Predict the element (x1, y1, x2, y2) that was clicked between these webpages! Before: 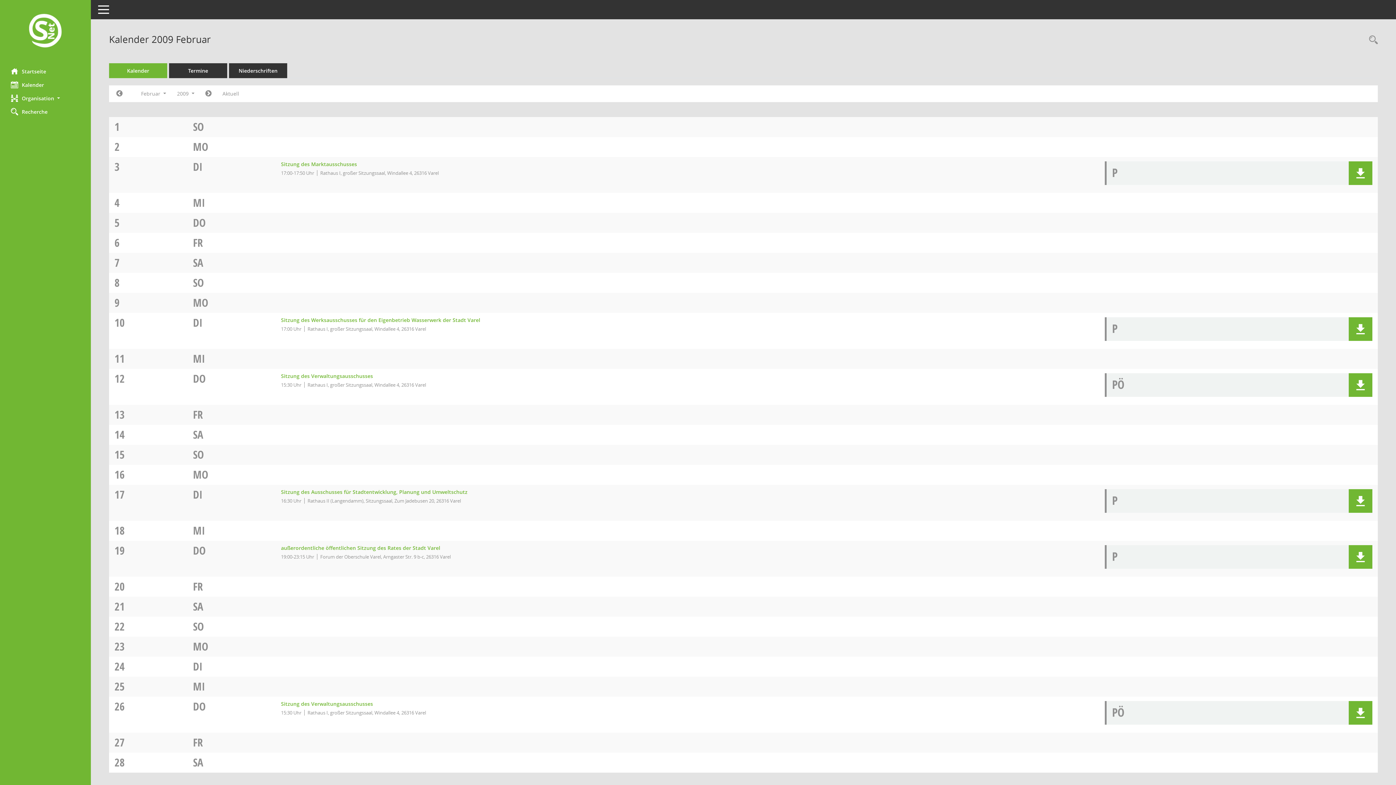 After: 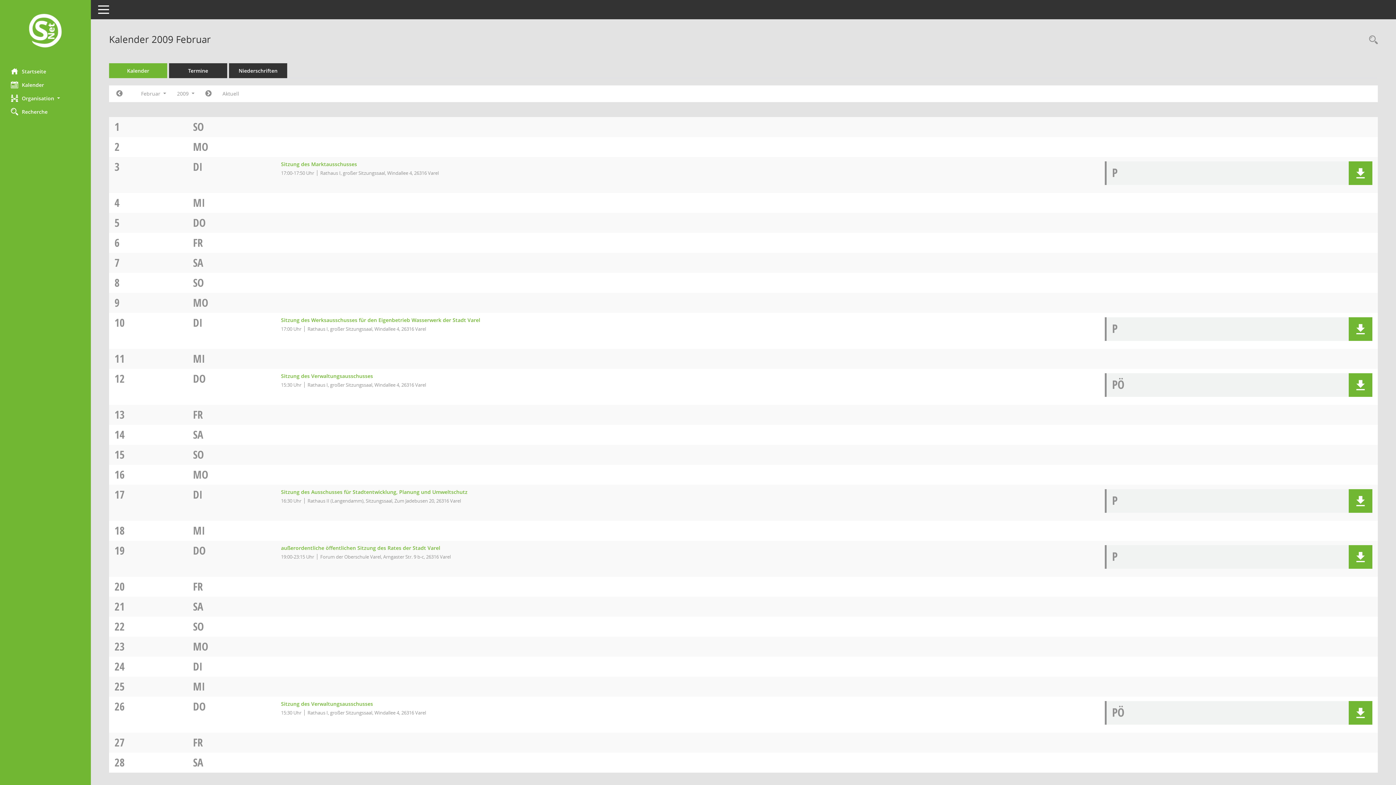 Action: label: DO bbox: (193, 215, 205, 230)